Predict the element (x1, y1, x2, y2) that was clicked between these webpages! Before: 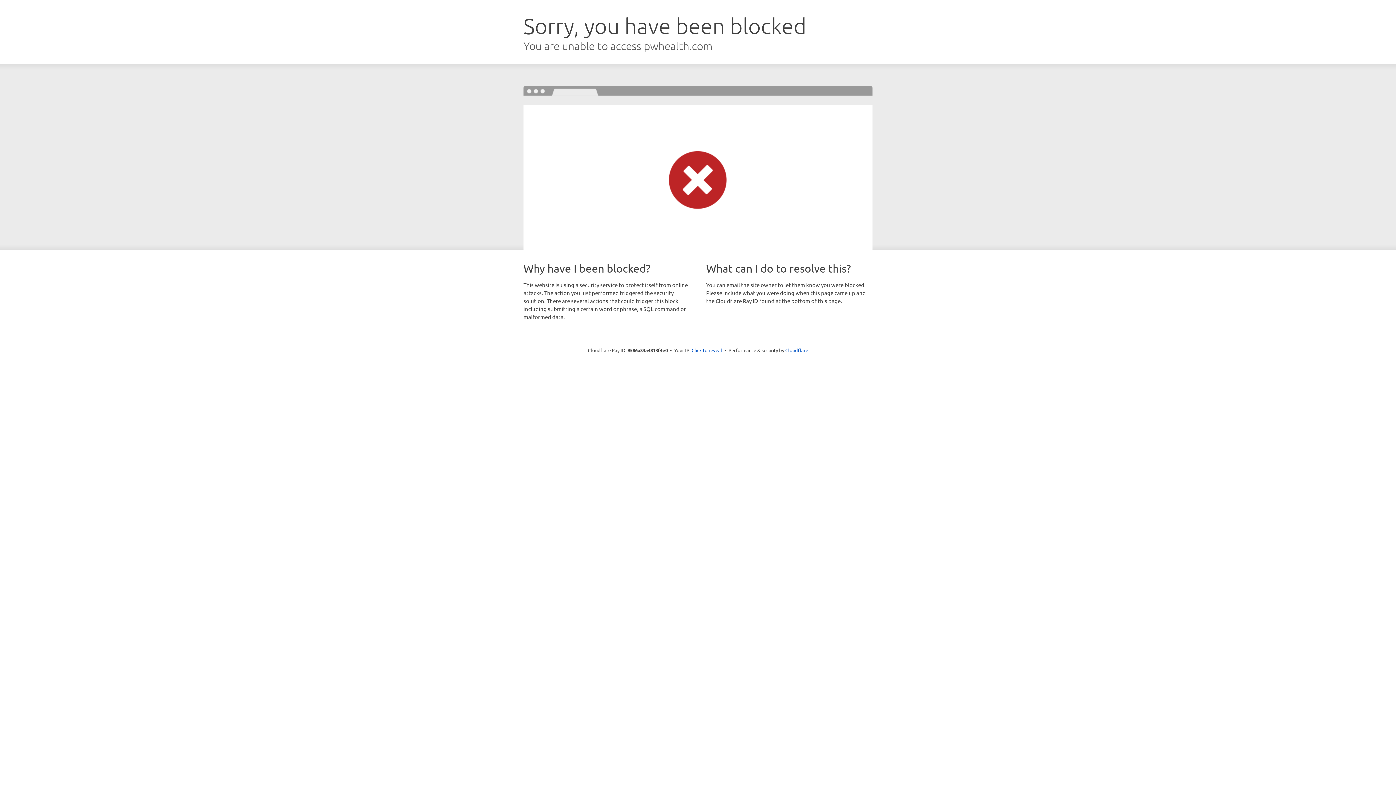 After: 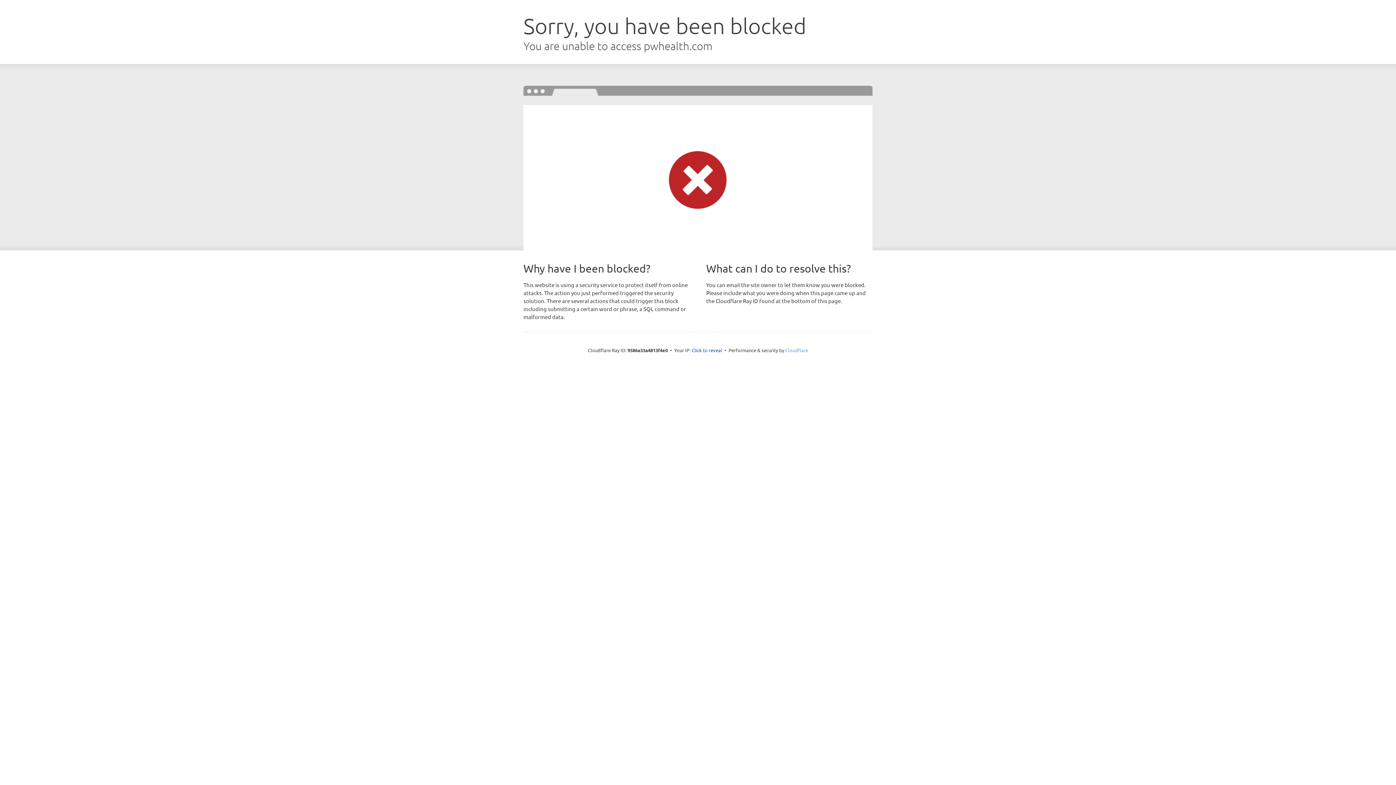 Action: label: Cloudflare bbox: (785, 347, 808, 353)